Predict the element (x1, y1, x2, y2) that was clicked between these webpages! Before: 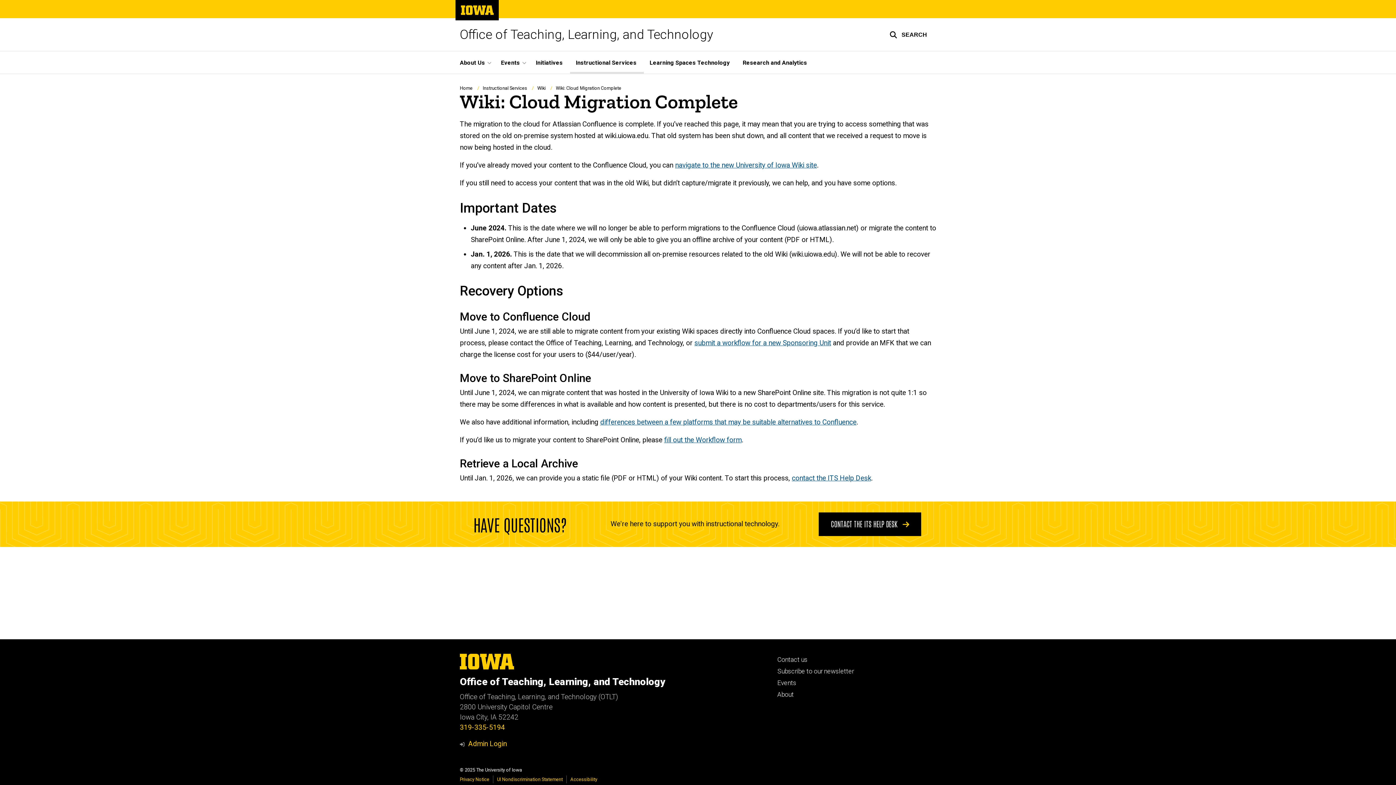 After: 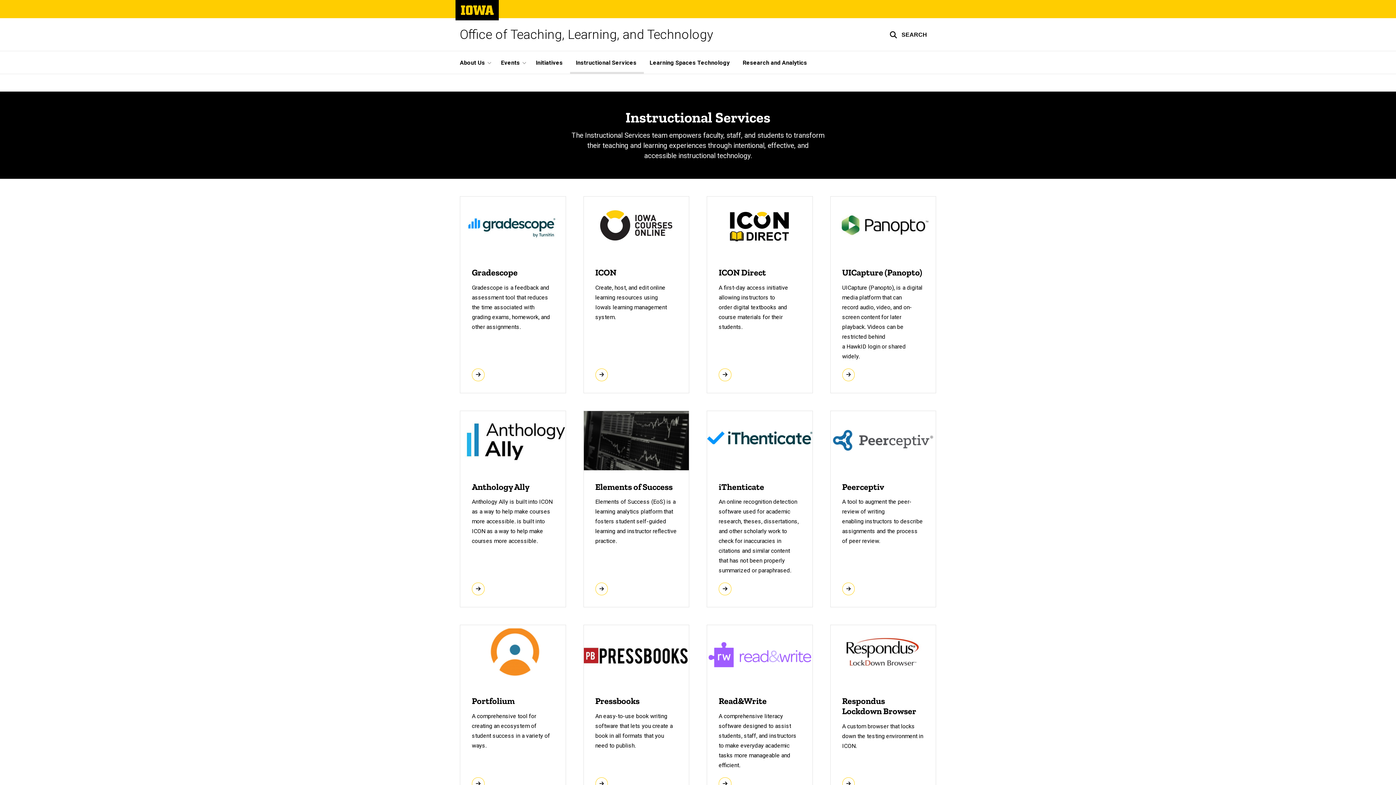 Action: bbox: (482, 85, 527, 90) label: Instructional Services